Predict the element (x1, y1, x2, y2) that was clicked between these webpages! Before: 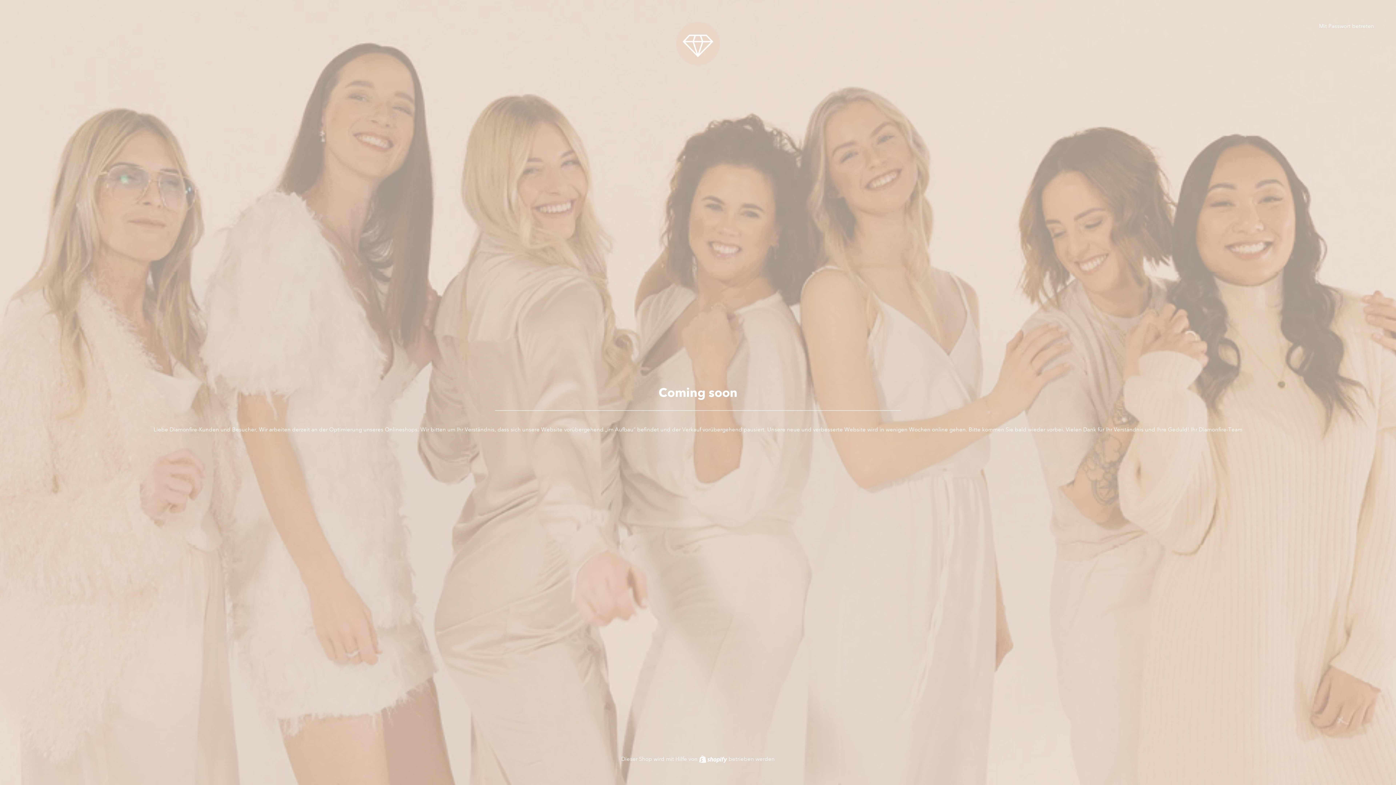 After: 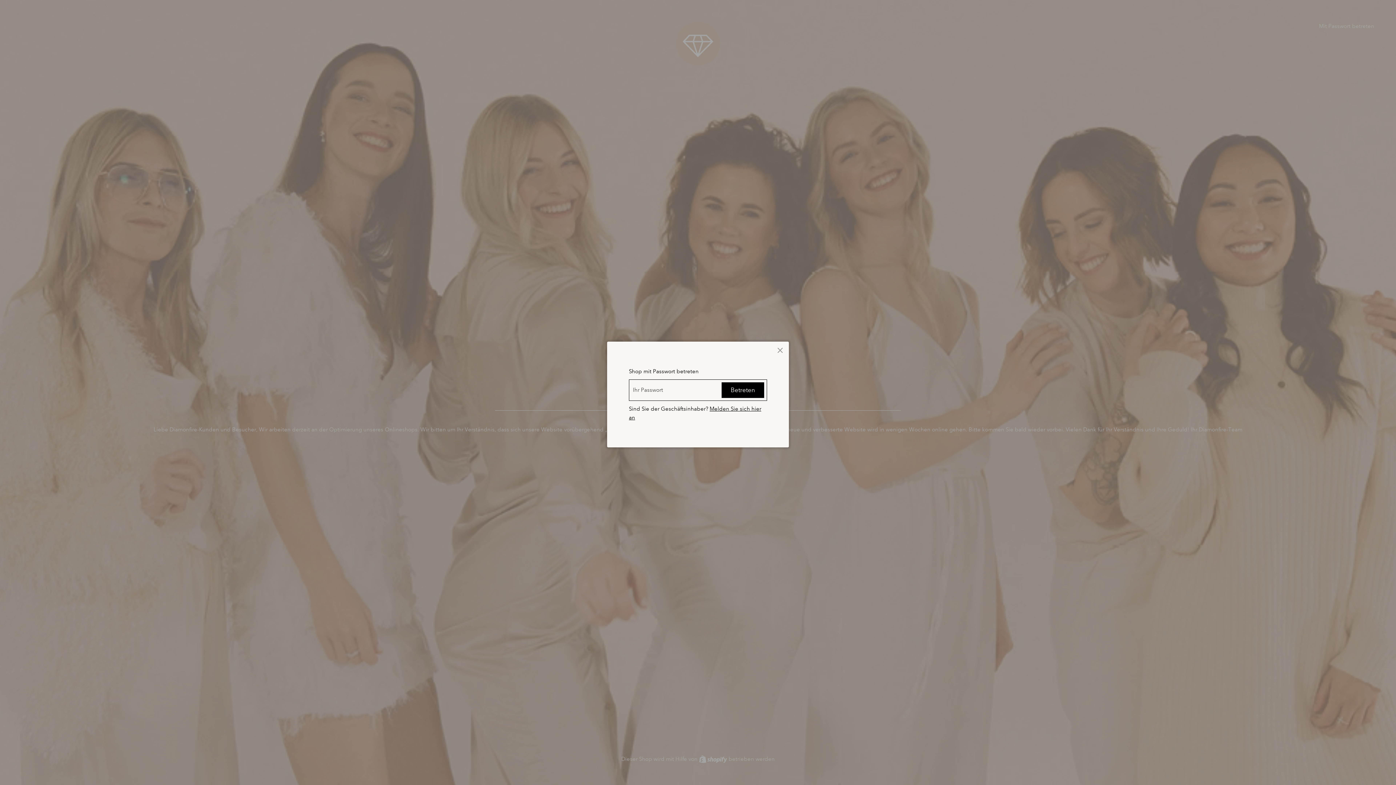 Action: bbox: (1319, 22, 1374, 29) label: Mit Passwort betreten